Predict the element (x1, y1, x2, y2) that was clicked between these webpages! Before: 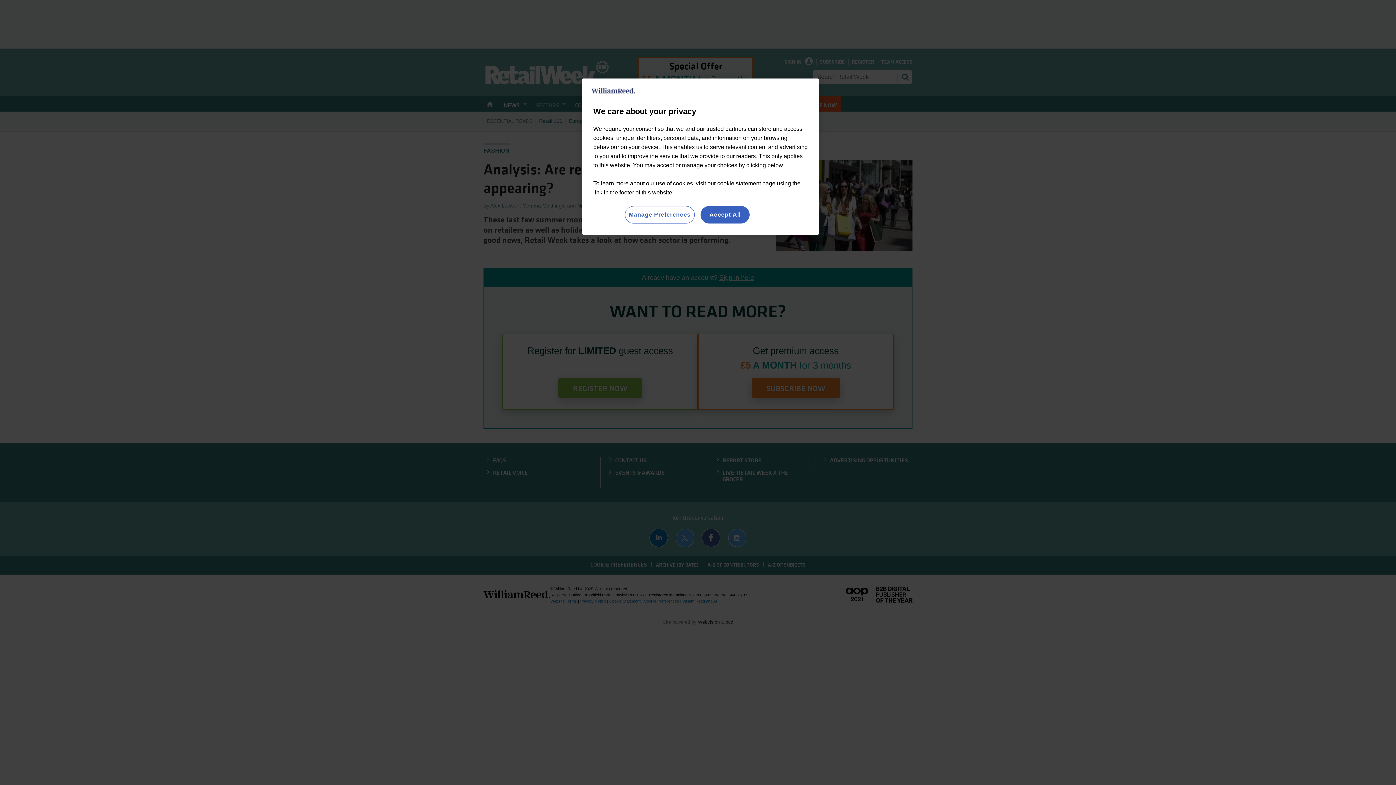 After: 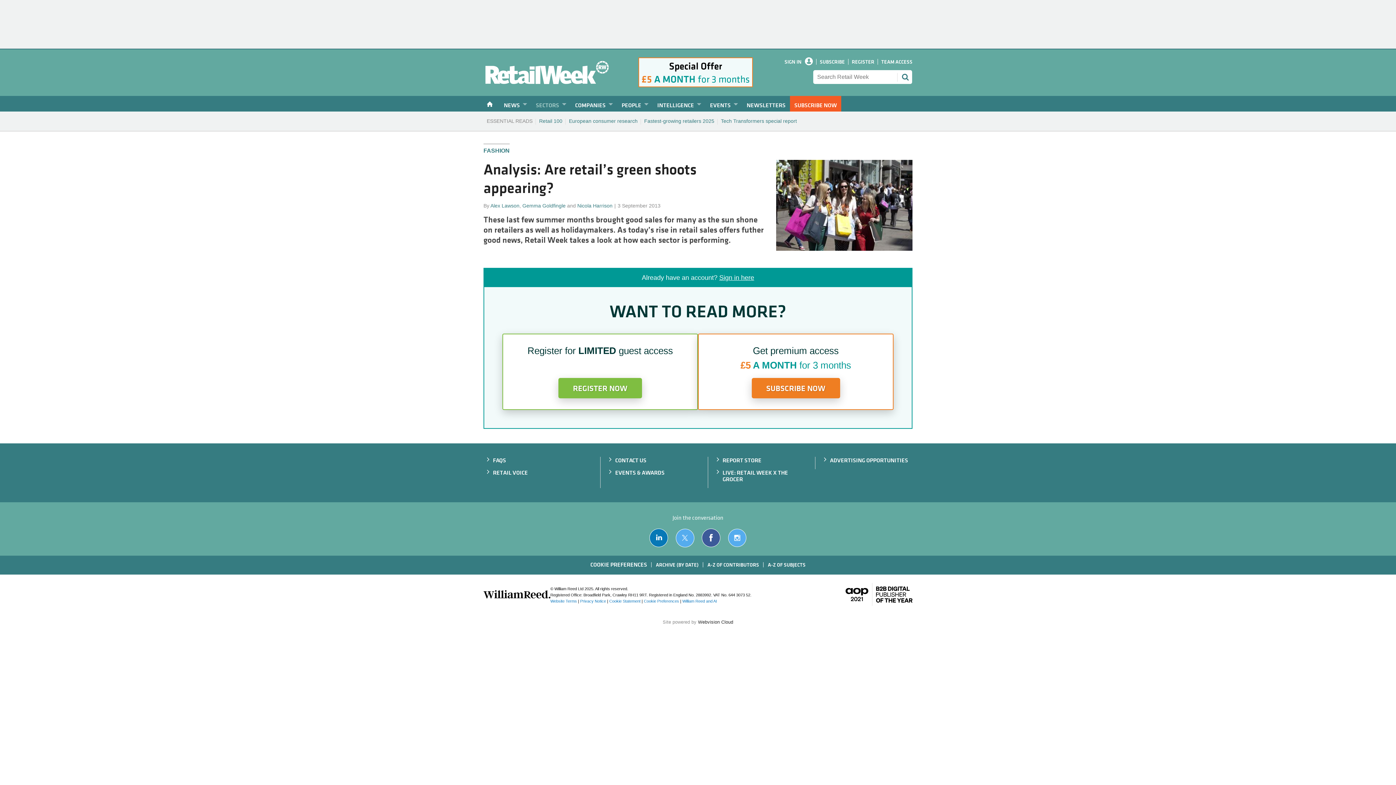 Action: bbox: (700, 206, 749, 223) label: Accept All